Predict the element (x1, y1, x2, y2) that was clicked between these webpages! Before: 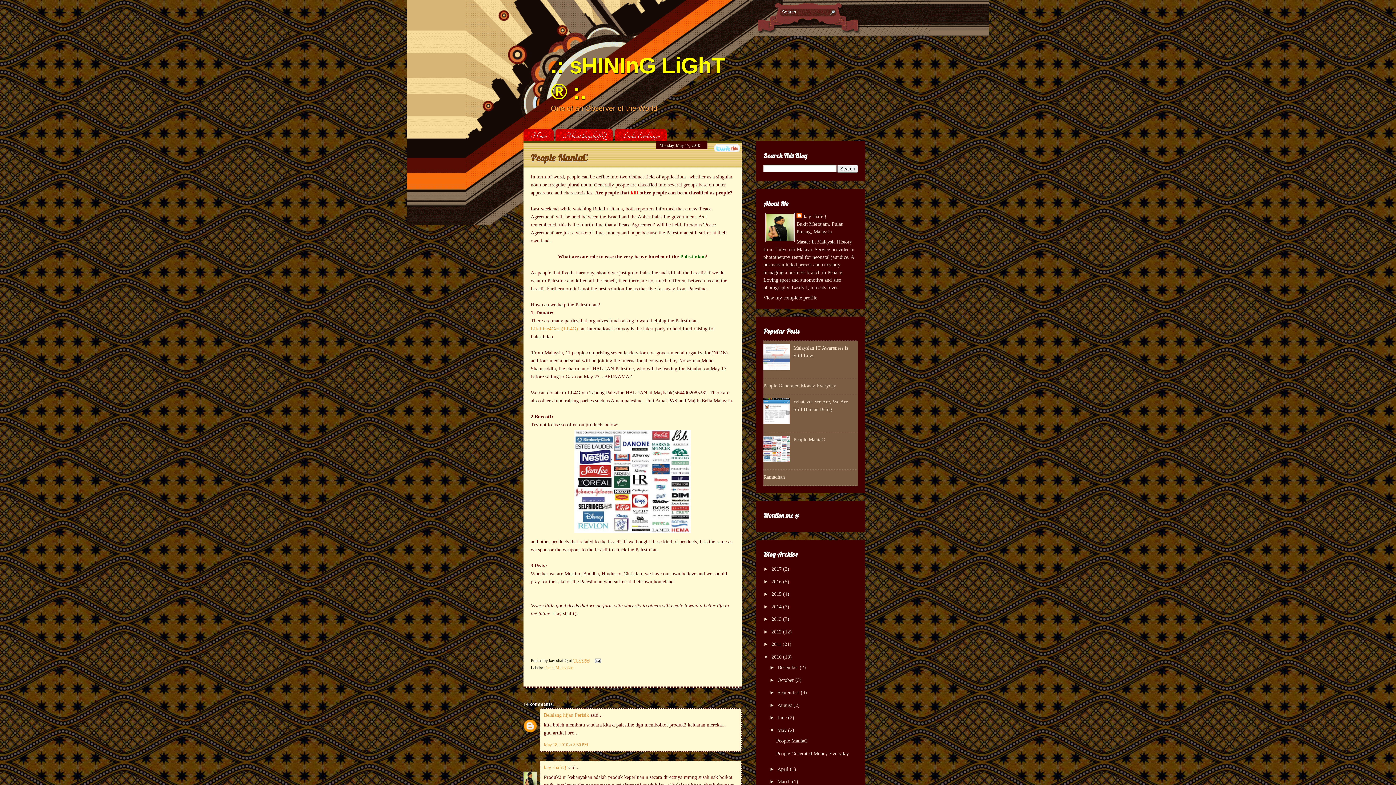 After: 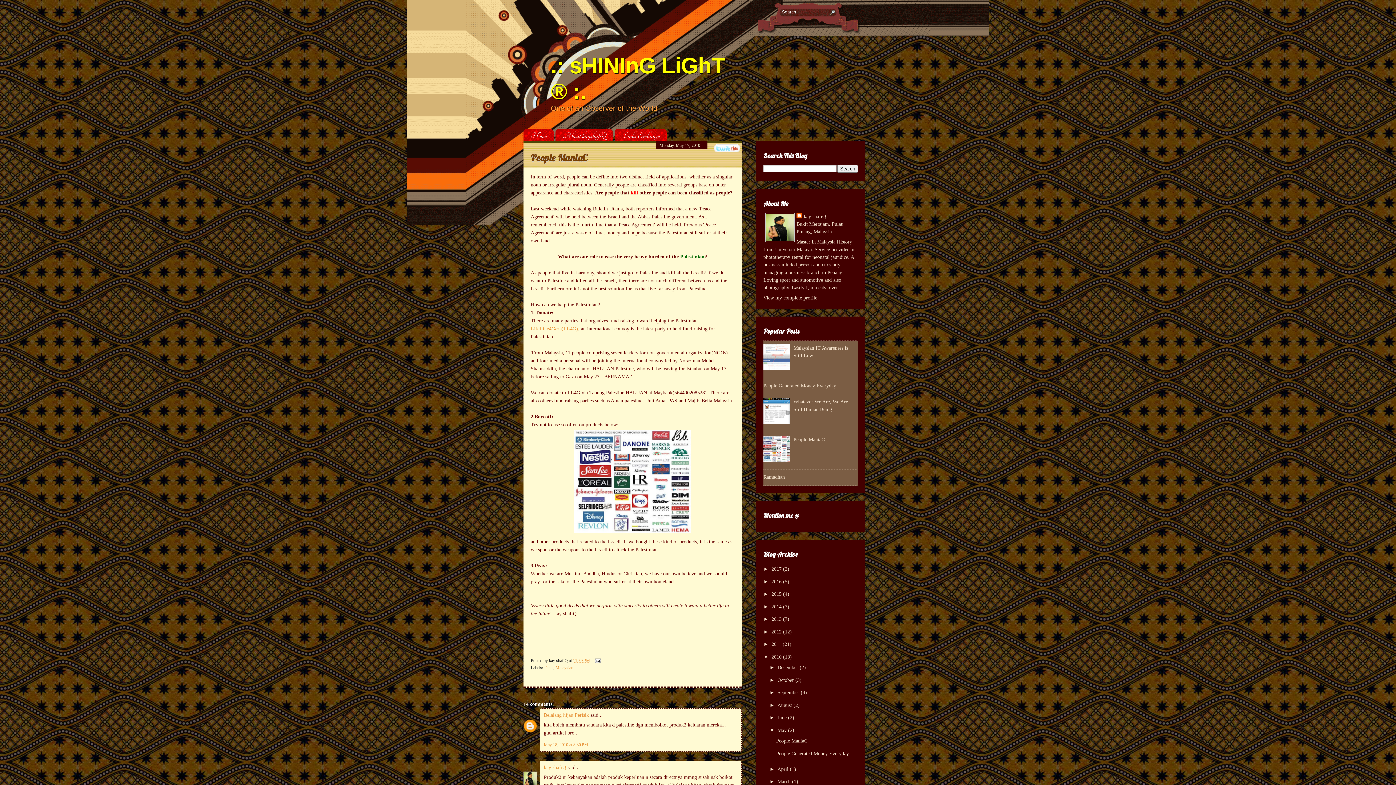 Action: bbox: (763, 366, 791, 371)